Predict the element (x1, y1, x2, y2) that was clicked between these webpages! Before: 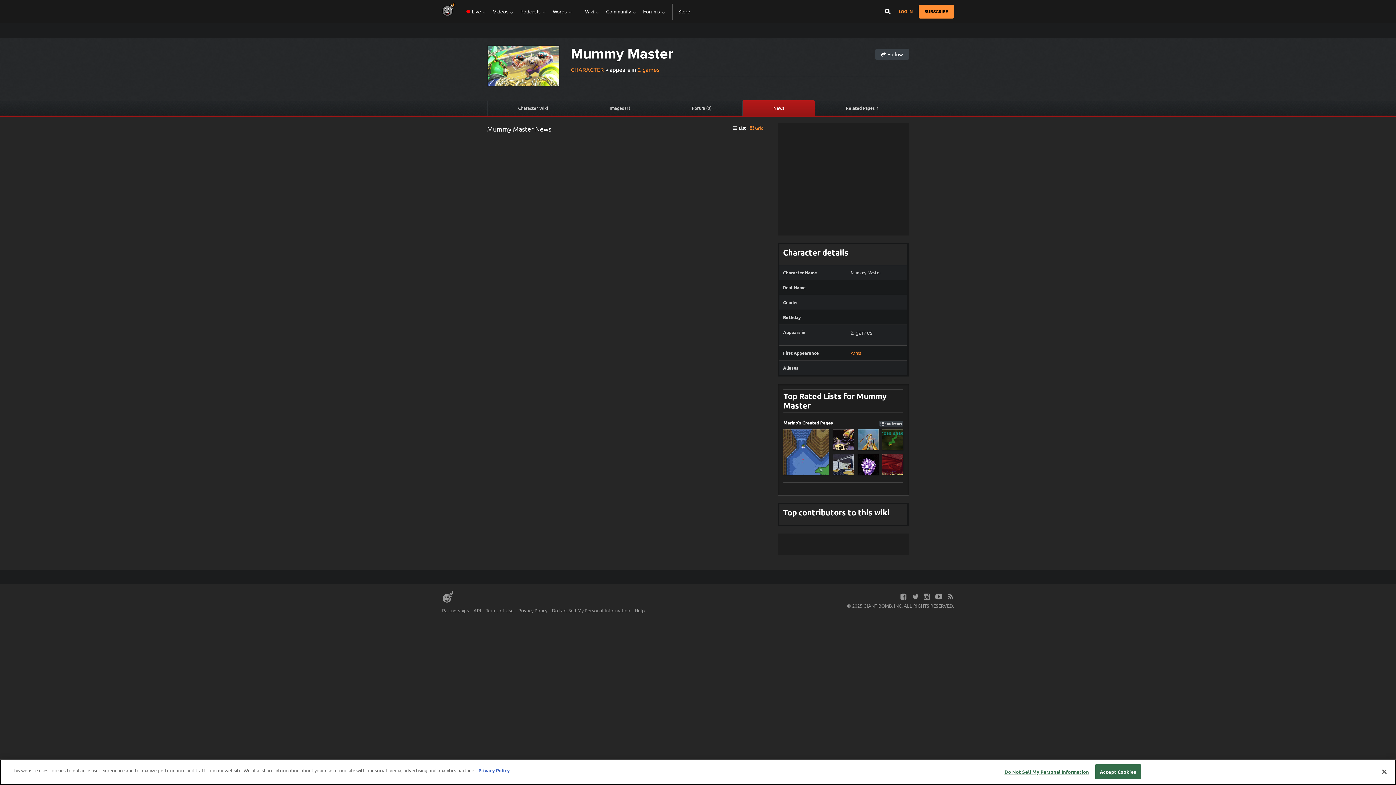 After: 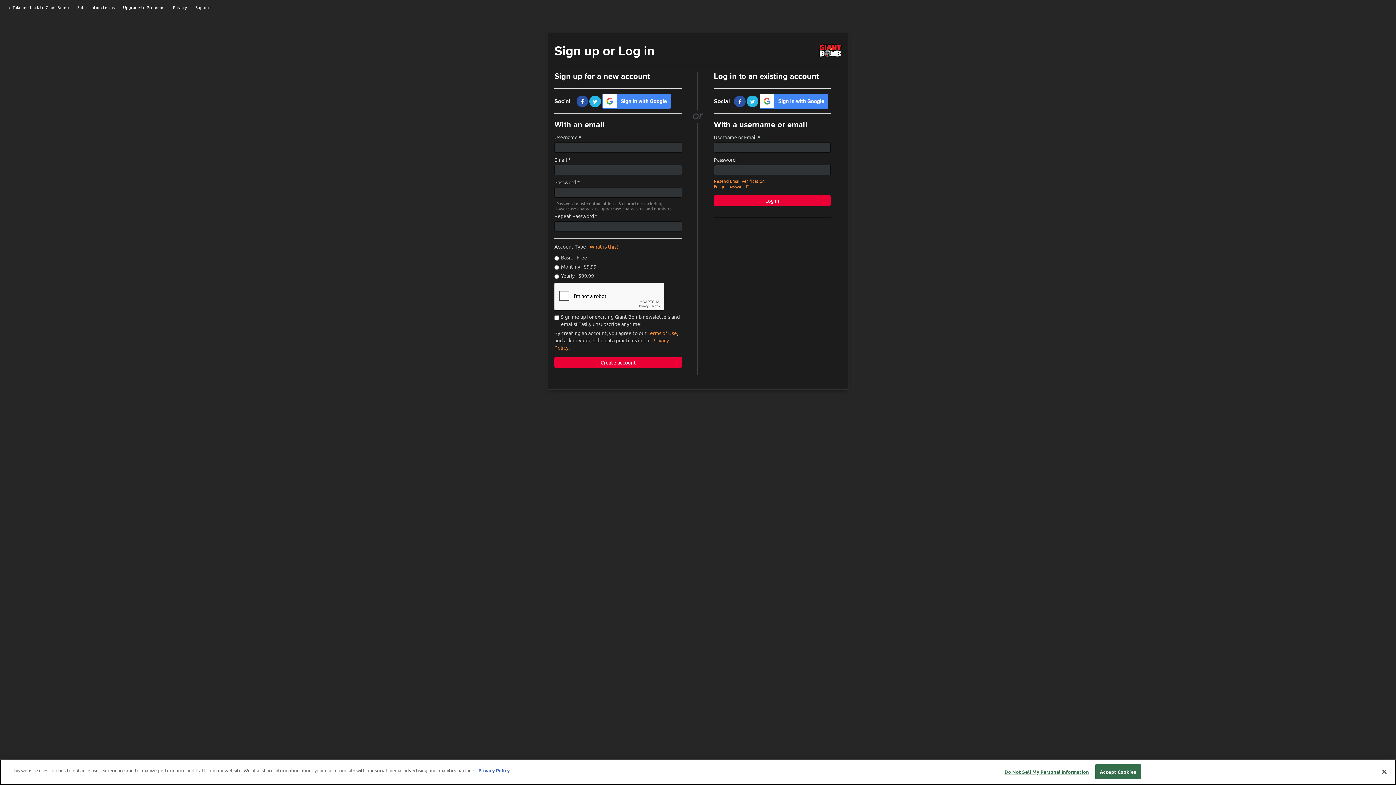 Action: label: LOG IN bbox: (898, 9, 913, 14)